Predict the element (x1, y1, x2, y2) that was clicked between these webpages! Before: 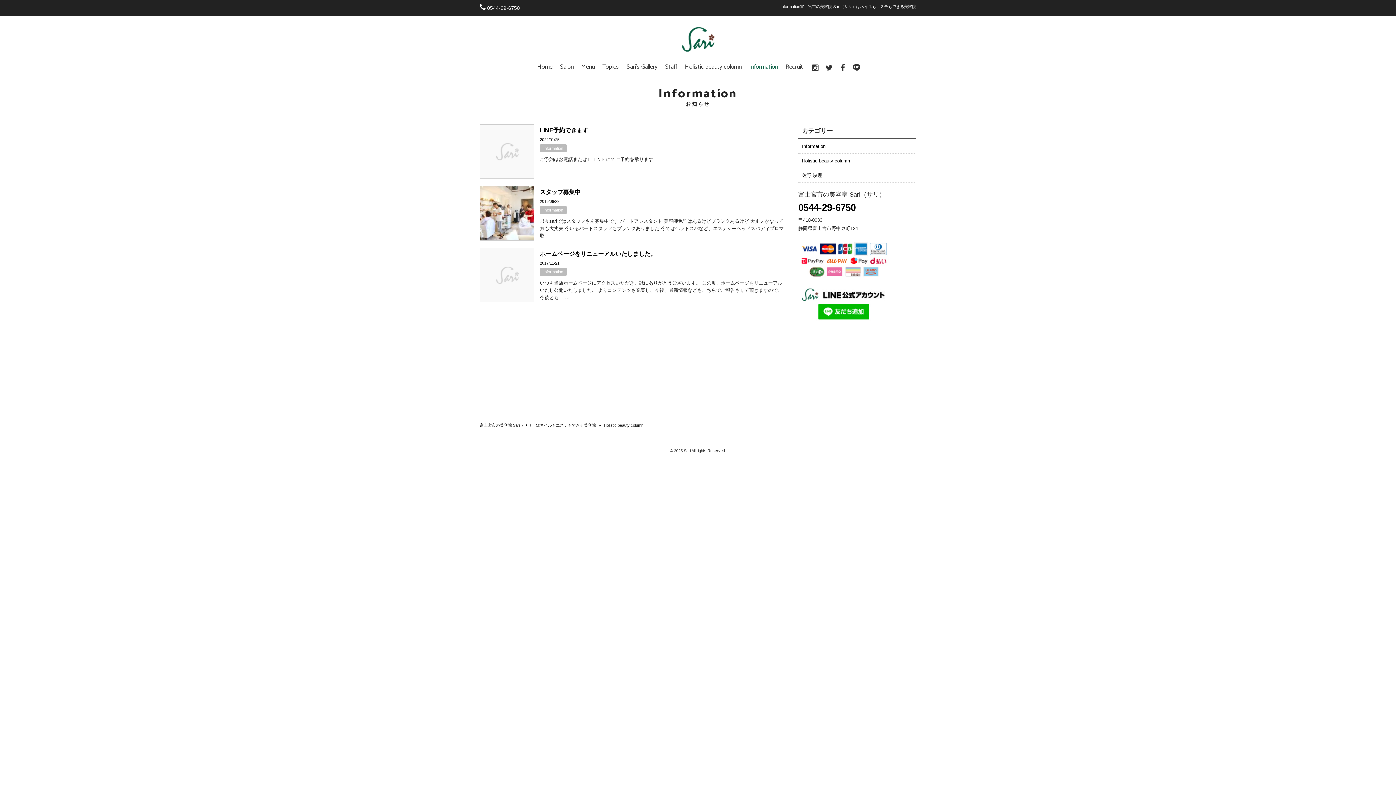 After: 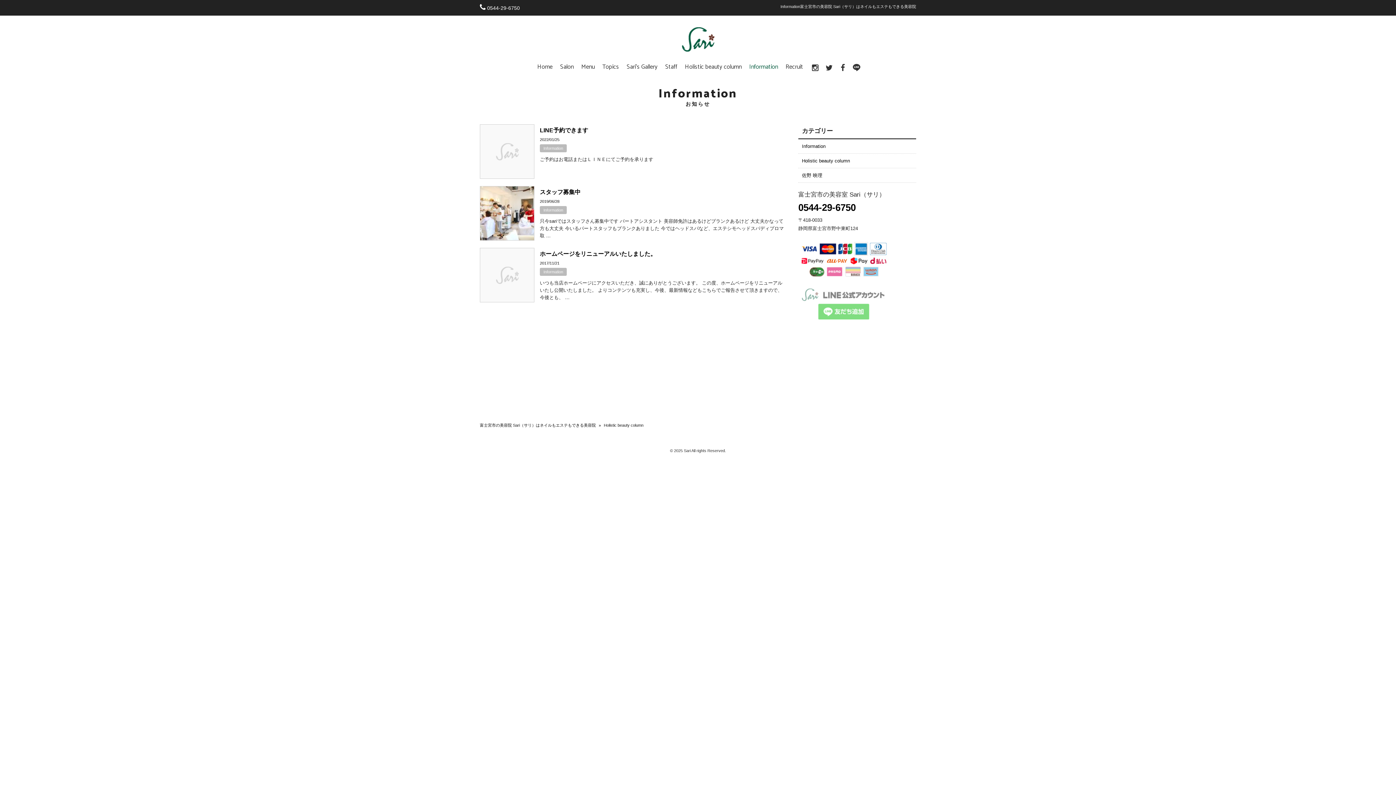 Action: bbox: (798, 316, 889, 322)